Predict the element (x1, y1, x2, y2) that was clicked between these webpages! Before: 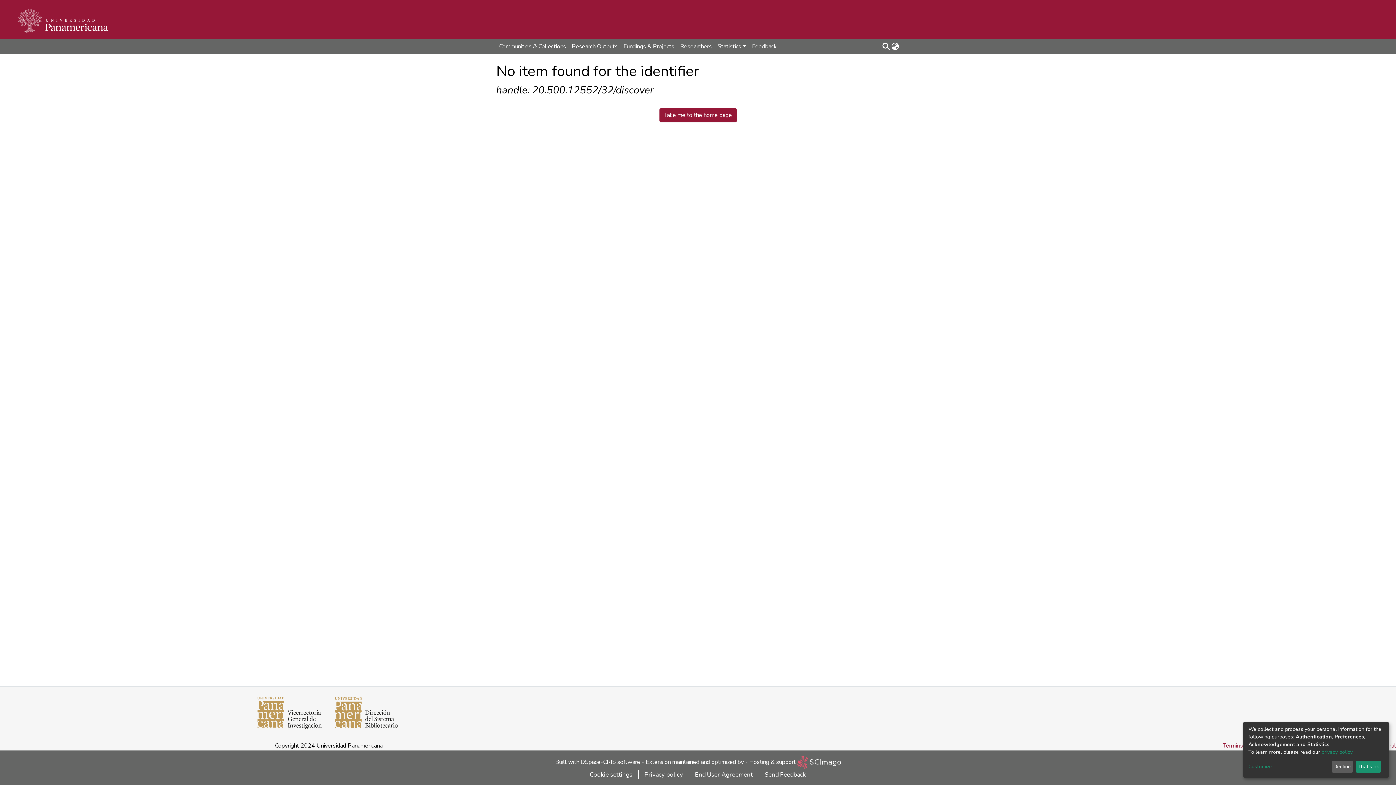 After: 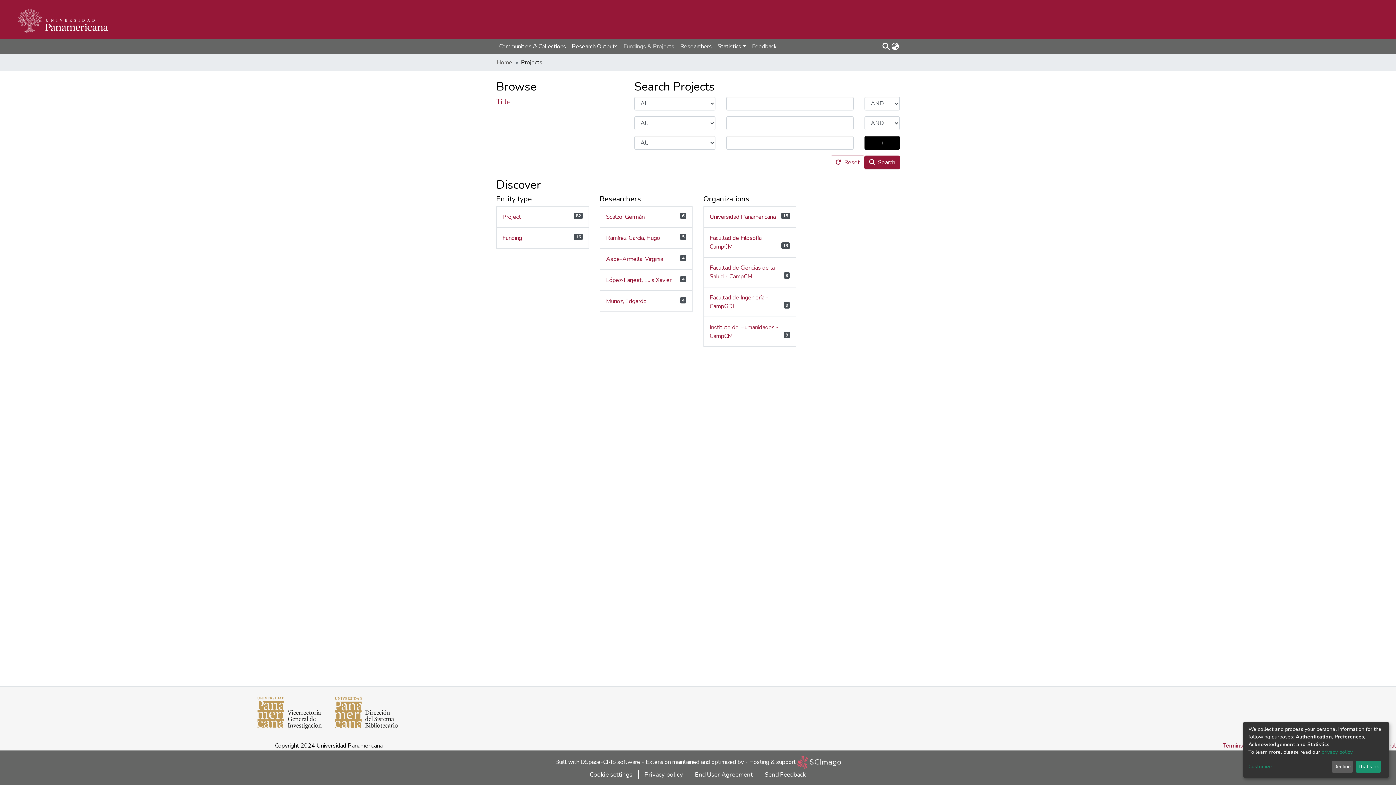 Action: bbox: (620, 39, 677, 53) label: Fundings & Projects